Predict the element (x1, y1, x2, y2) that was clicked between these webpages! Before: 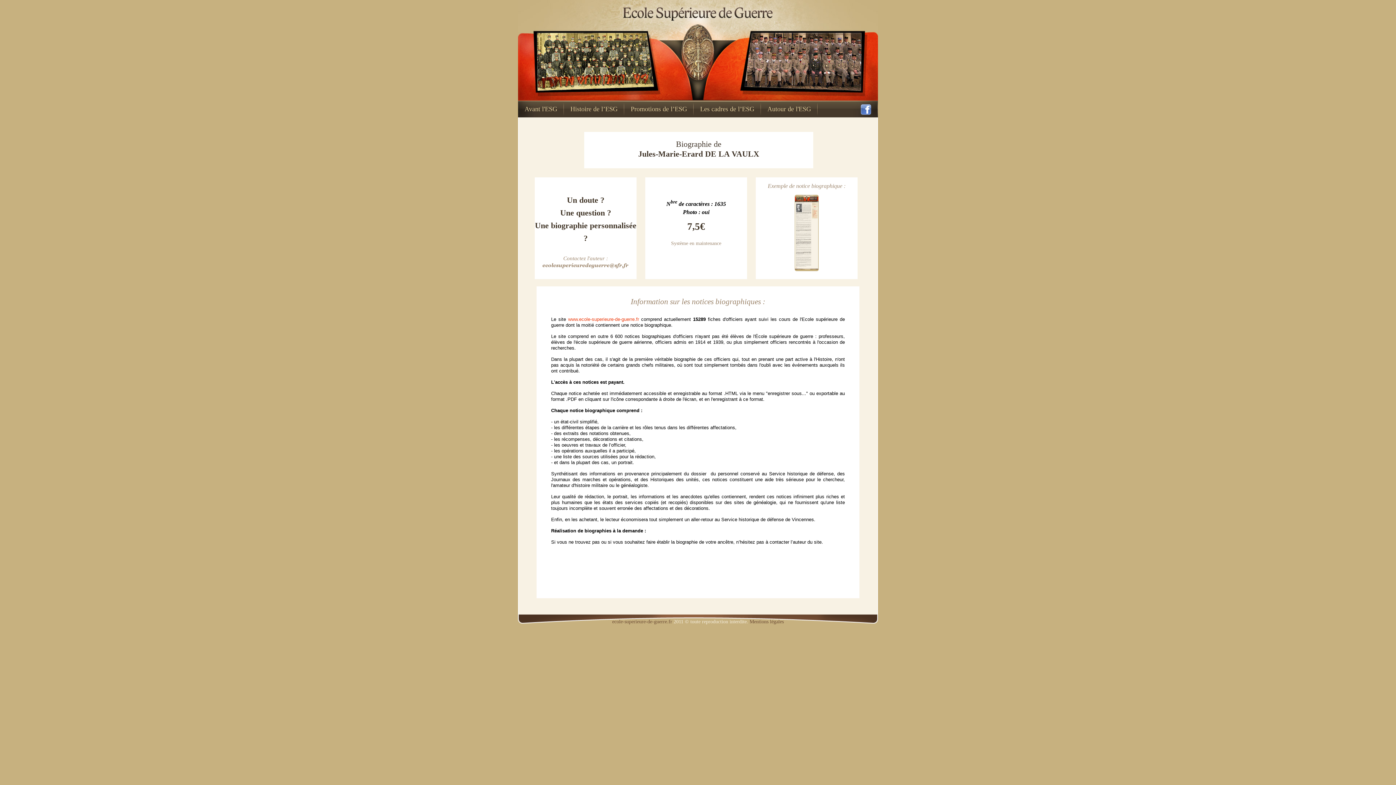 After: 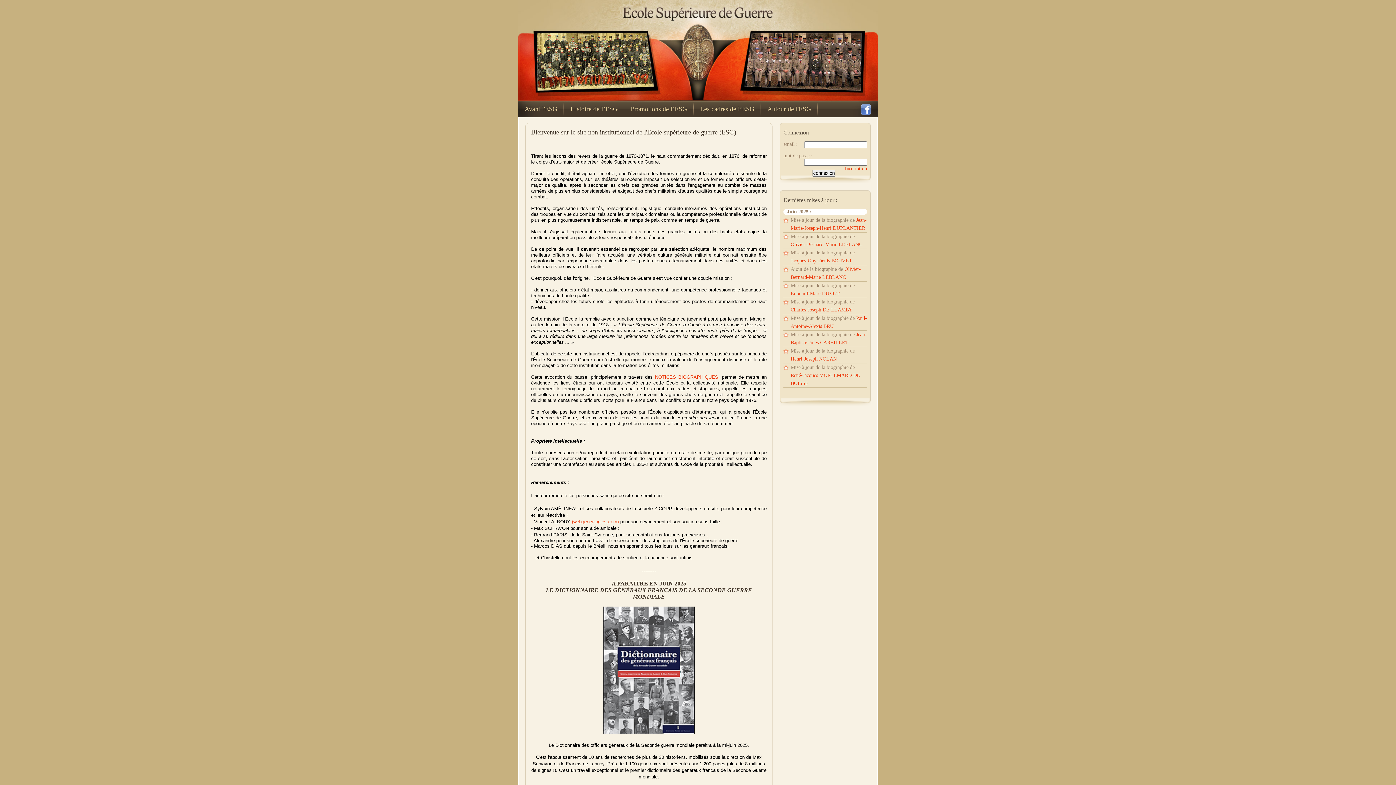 Action: bbox: (640, 0, 756, 40) label: Ecole Supérieure de guerre